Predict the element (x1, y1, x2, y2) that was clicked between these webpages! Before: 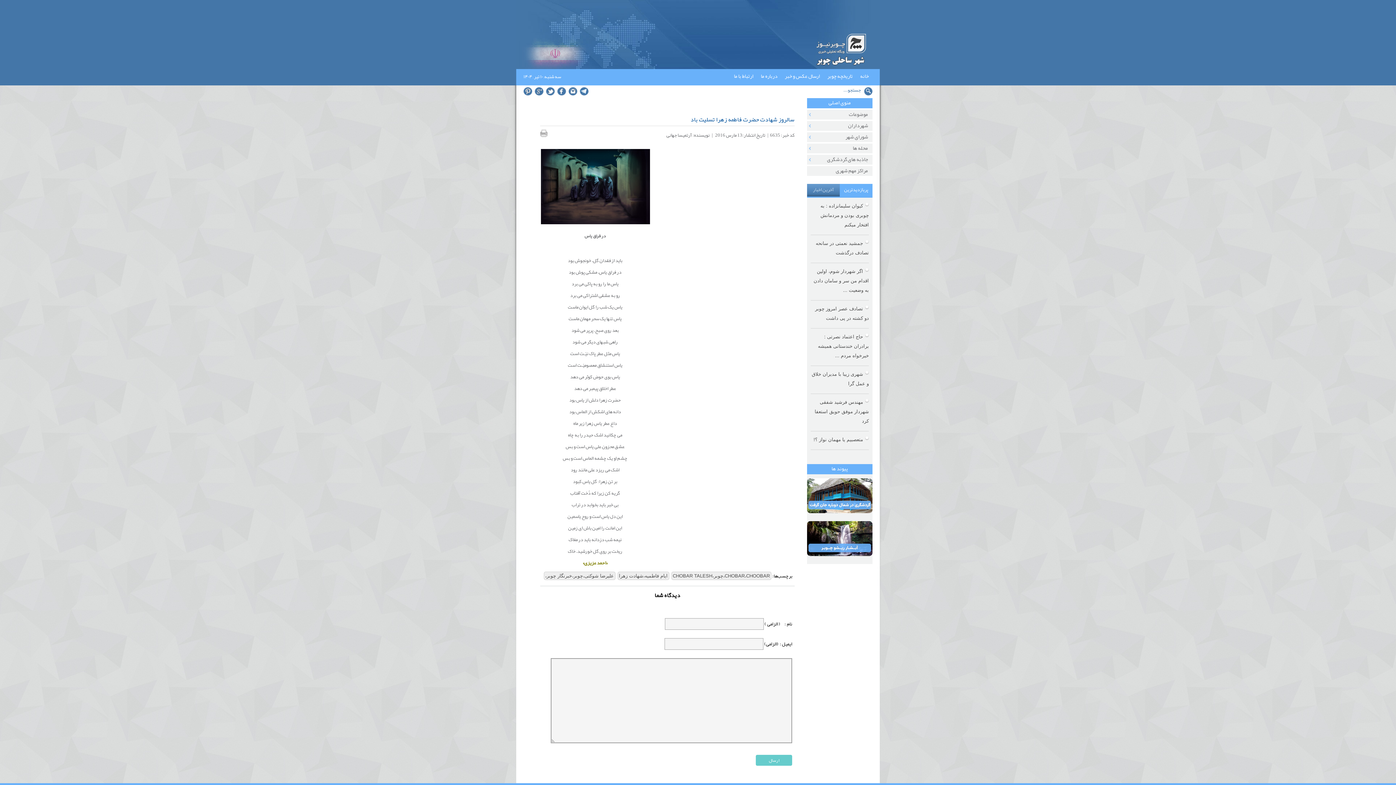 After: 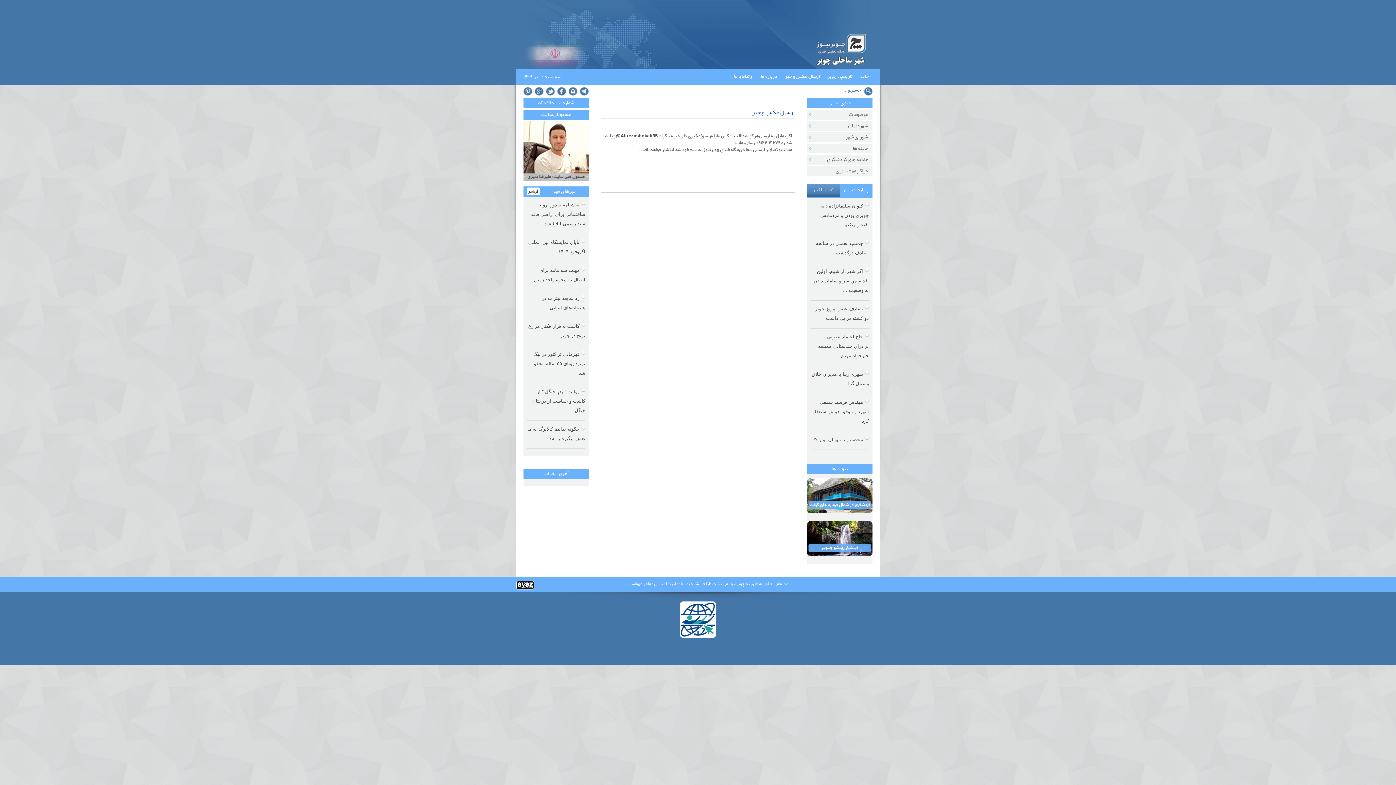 Action: bbox: (781, 69, 824, 85) label: ارسال عکس و خبر